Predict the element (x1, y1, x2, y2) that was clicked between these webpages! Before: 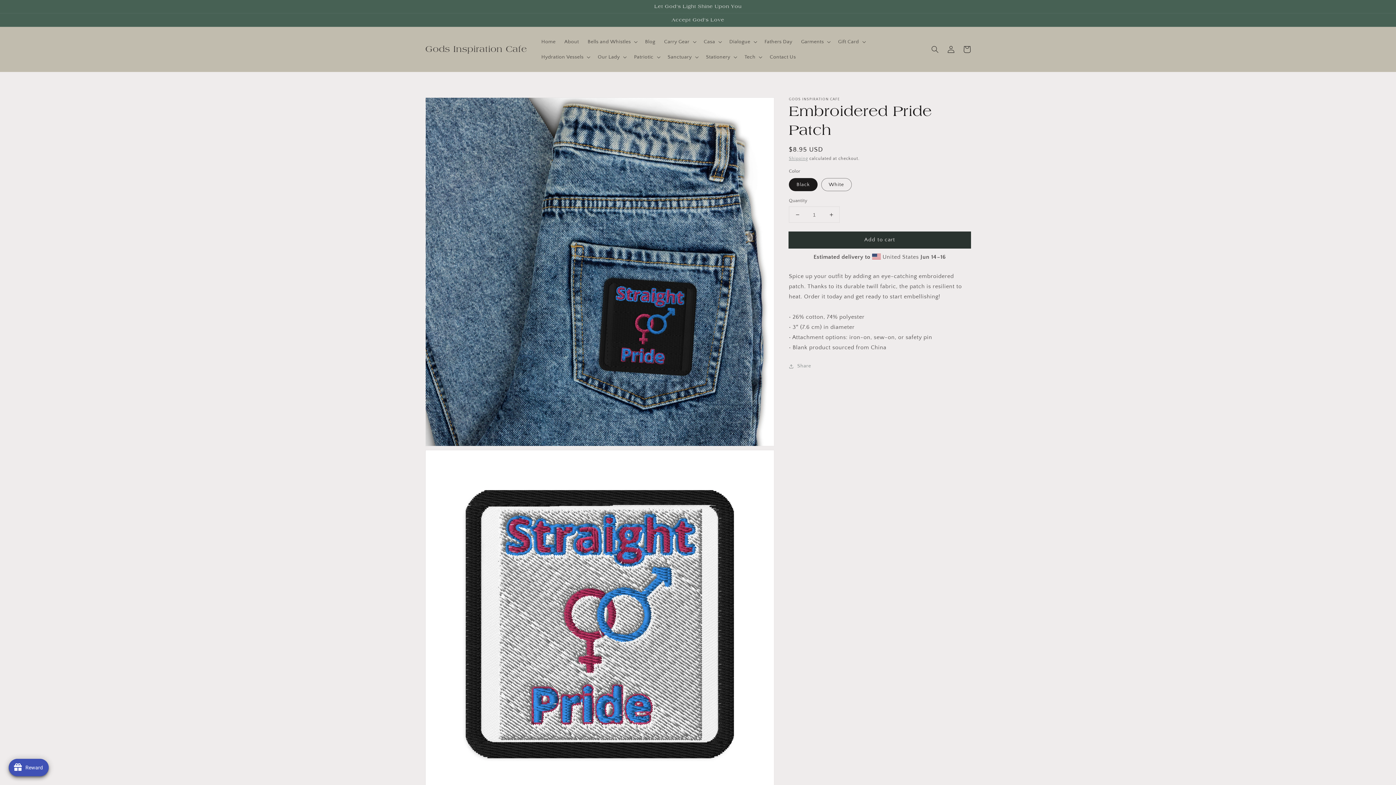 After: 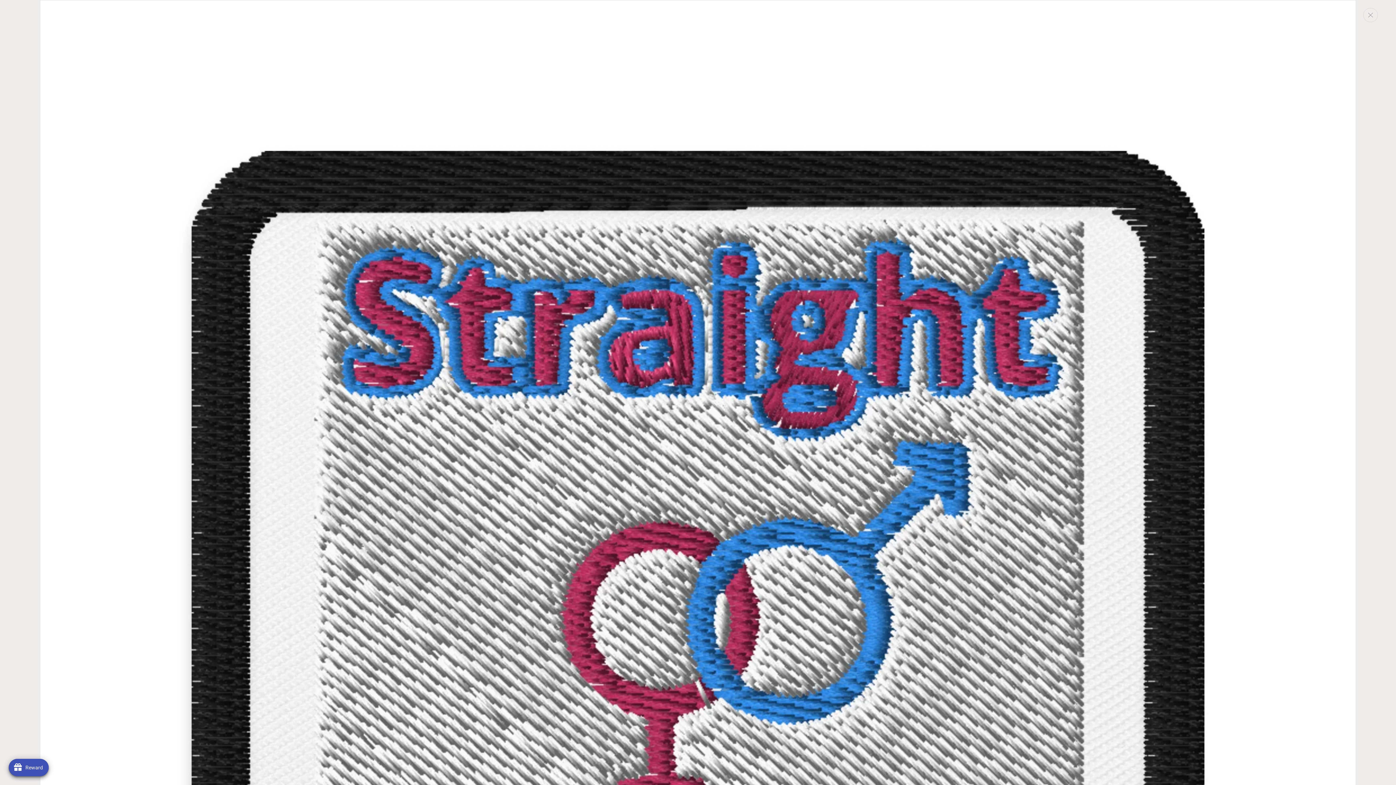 Action: bbox: (425, 450, 774, 798) label: Open media 2 in gallery view